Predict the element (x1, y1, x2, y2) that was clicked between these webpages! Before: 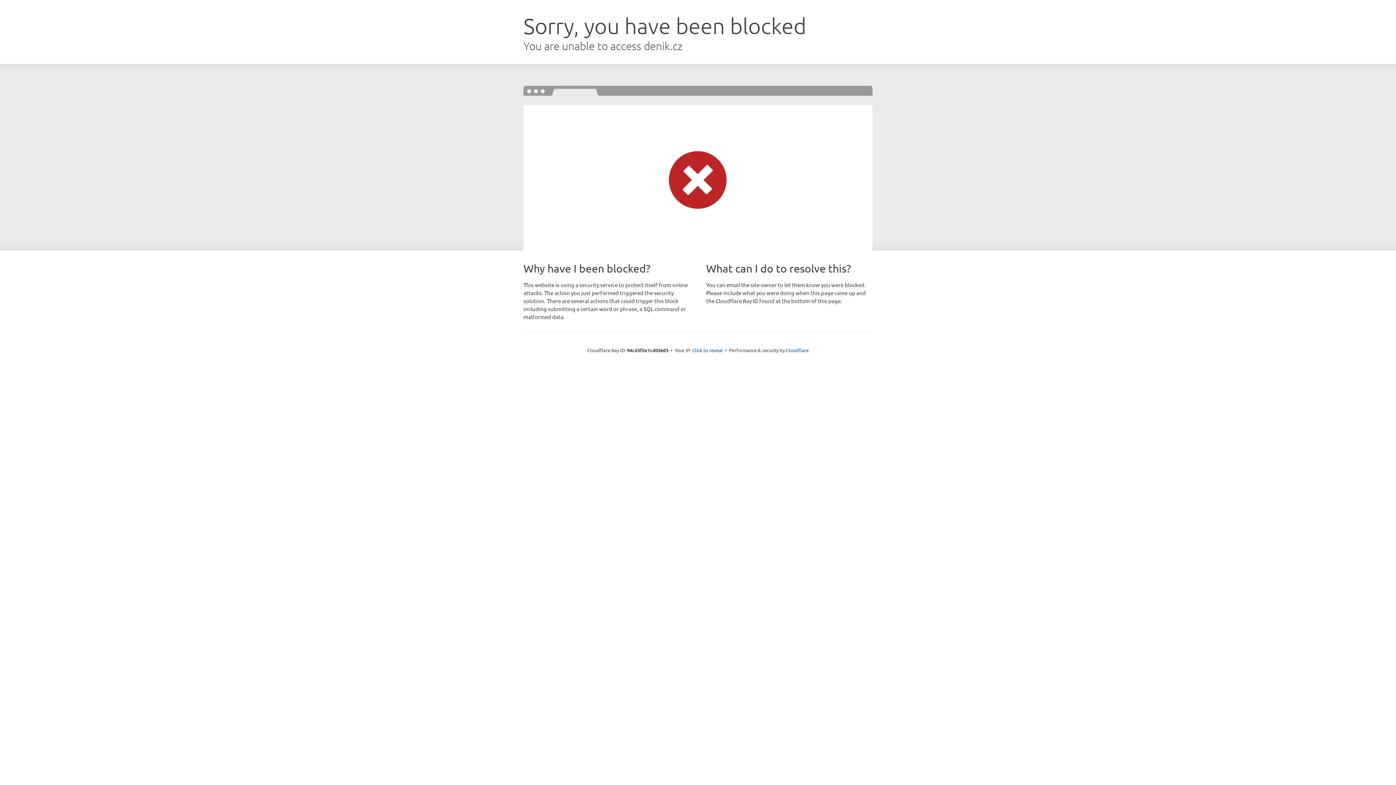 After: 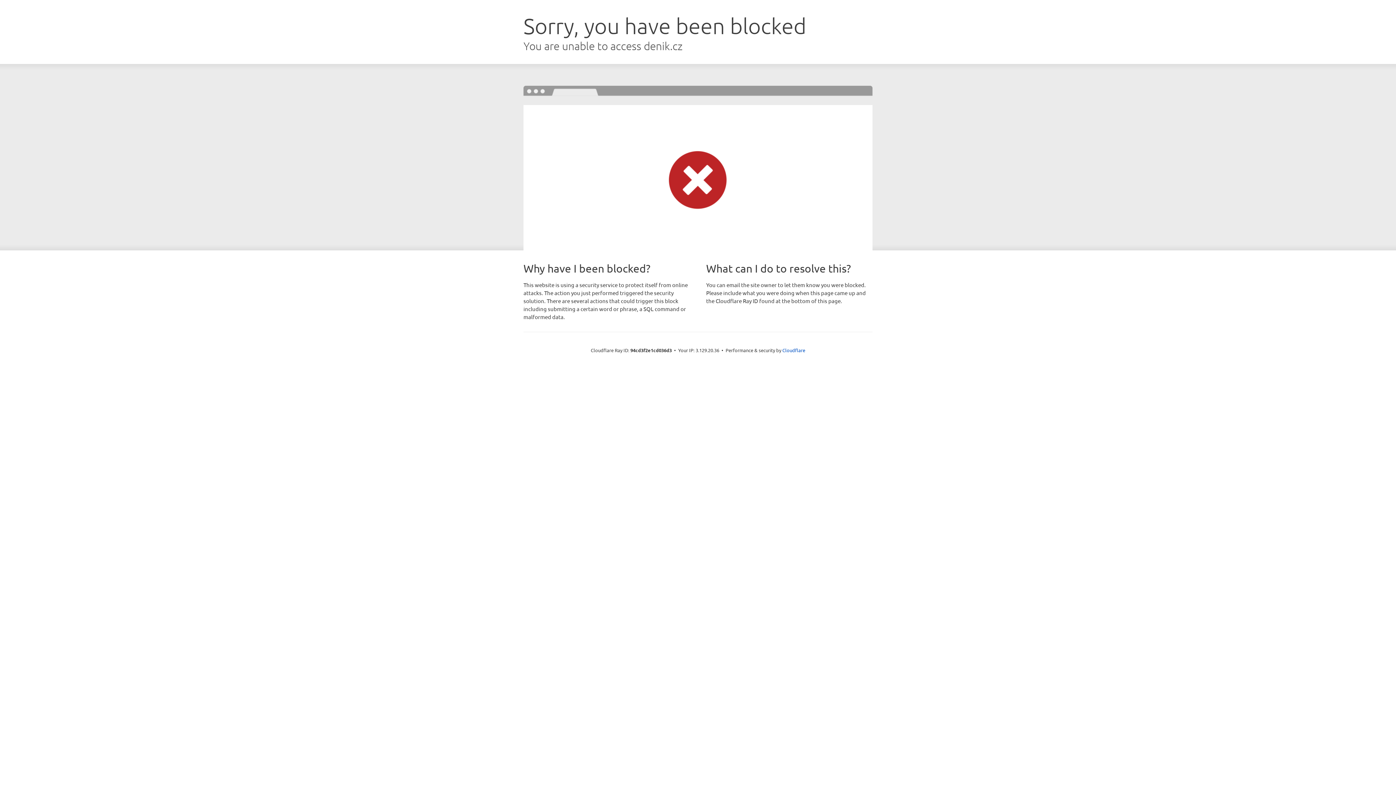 Action: label: Click to reveal bbox: (692, 346, 722, 353)